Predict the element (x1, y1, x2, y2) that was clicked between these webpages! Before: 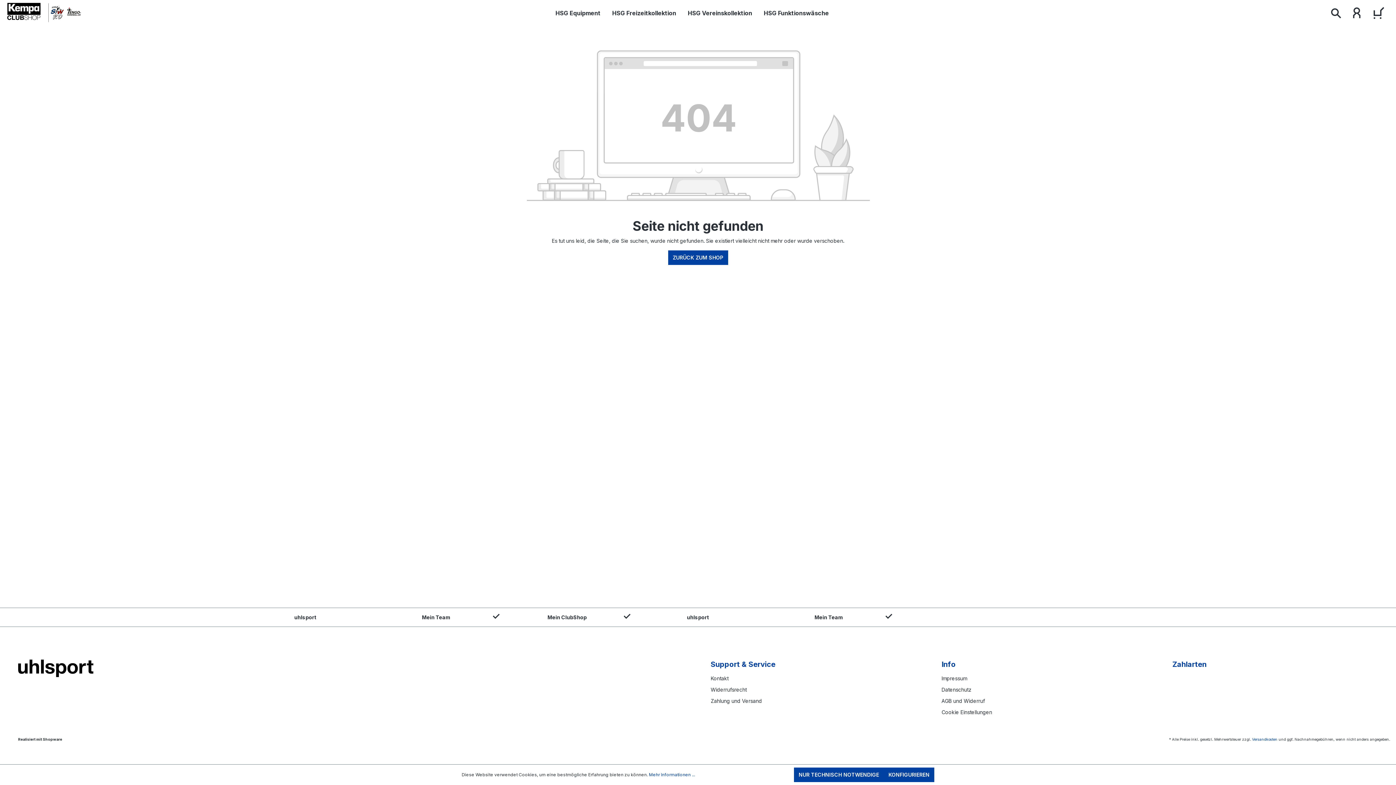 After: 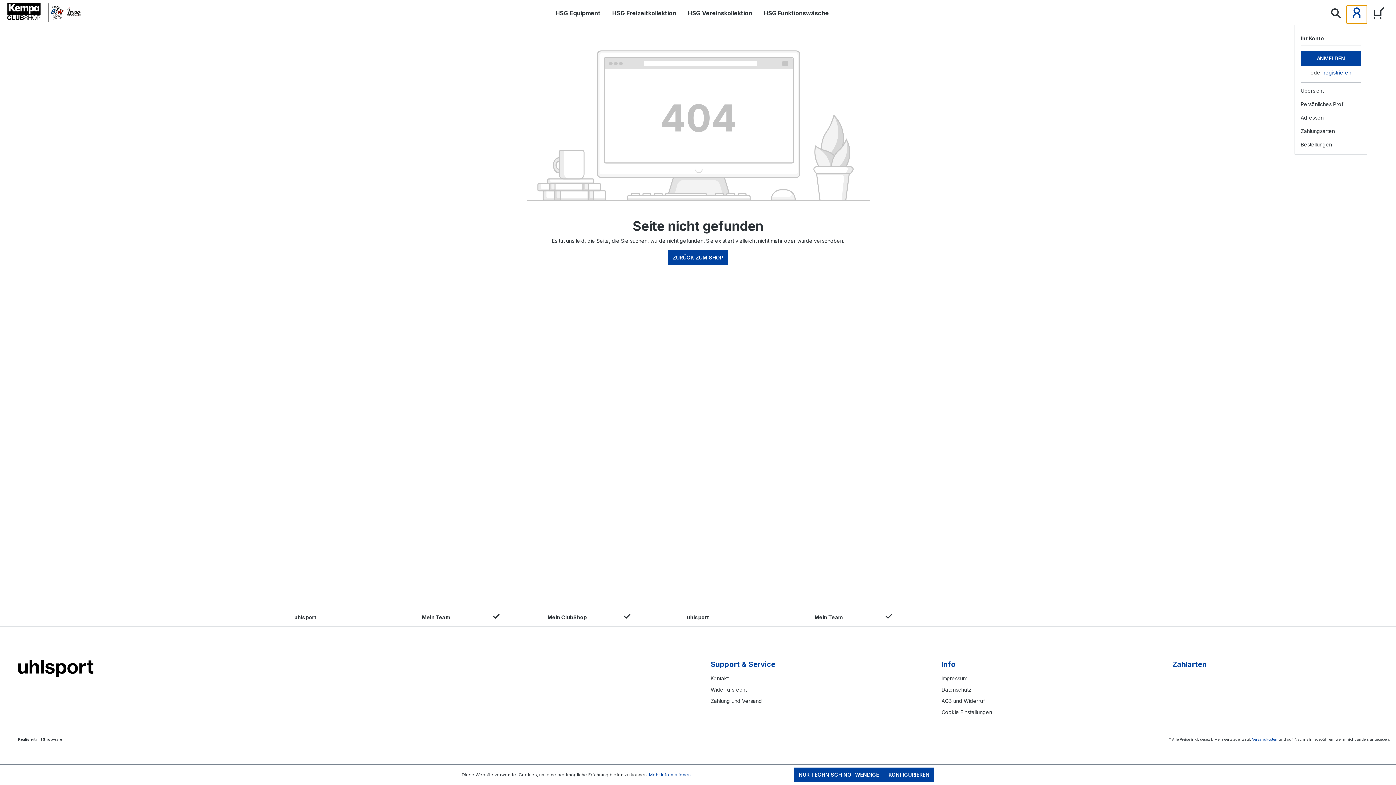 Action: bbox: (1346, 4, 1367, 23) label: Ihr Konto